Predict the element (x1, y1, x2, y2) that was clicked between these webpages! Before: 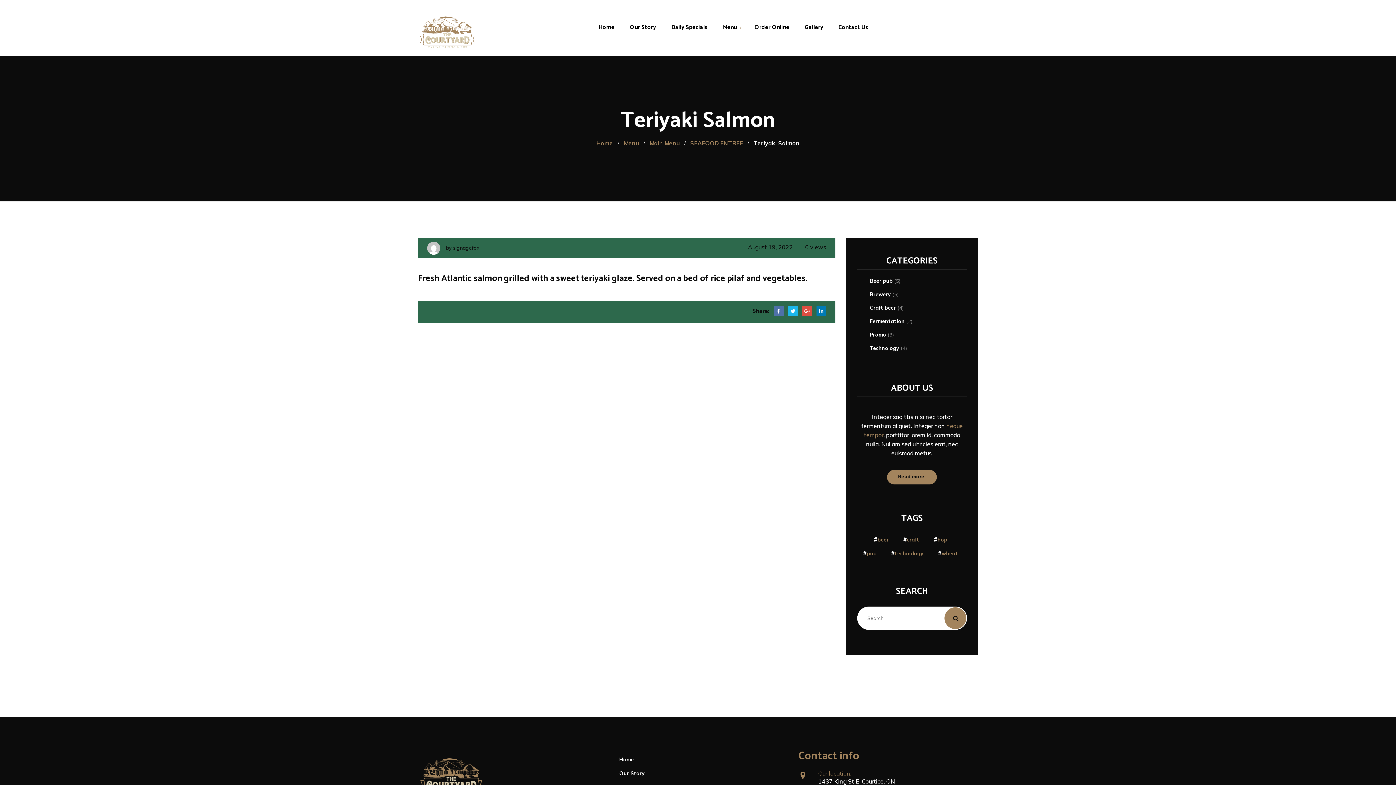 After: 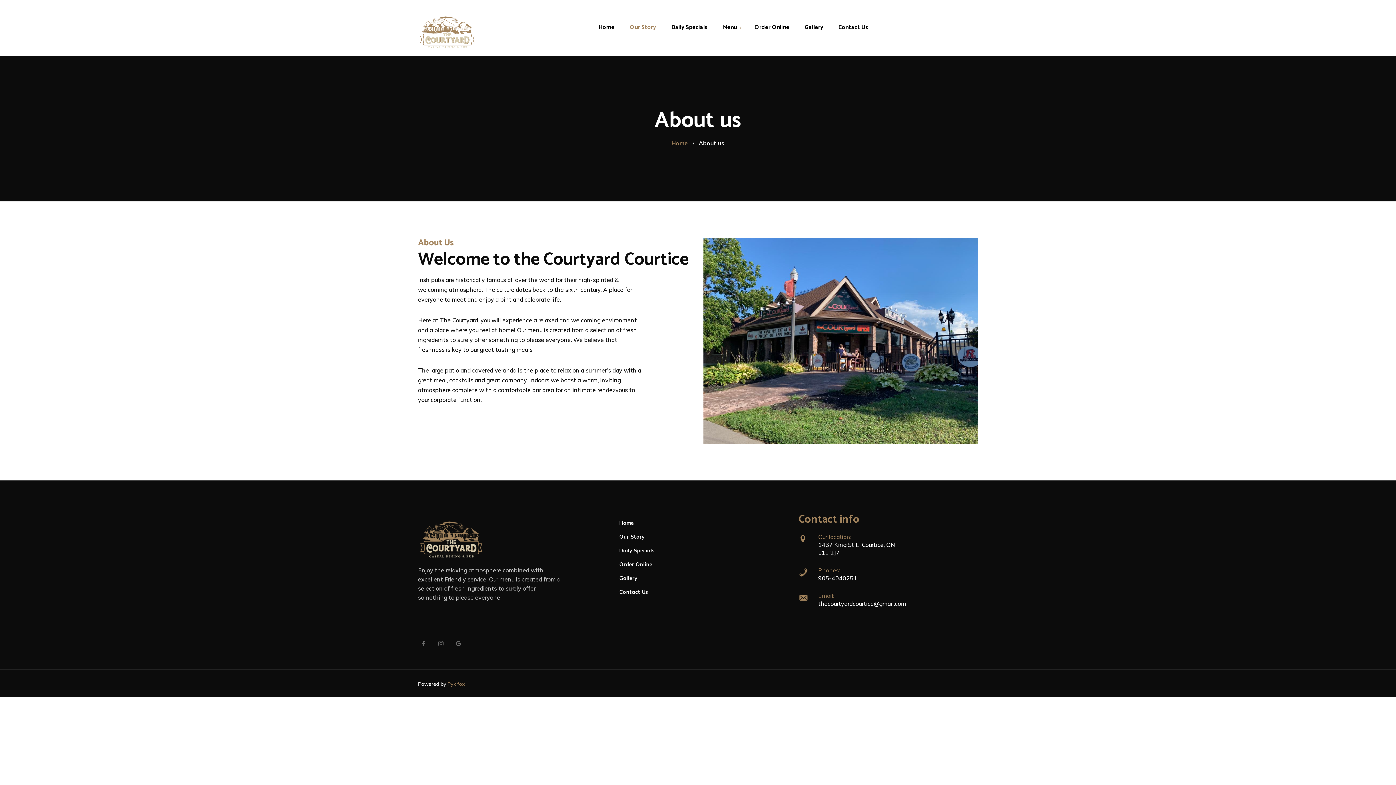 Action: label: Our Story bbox: (622, 24, 663, 31)